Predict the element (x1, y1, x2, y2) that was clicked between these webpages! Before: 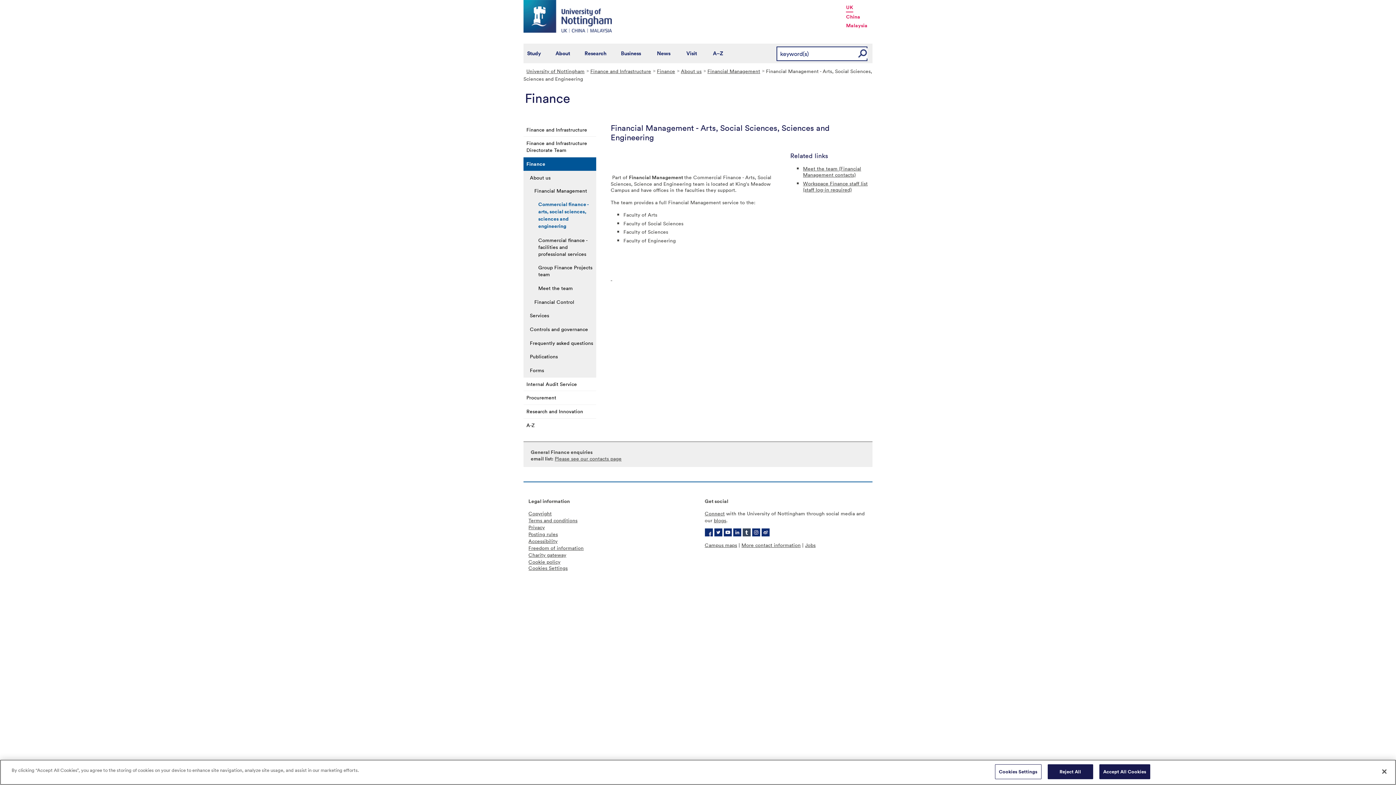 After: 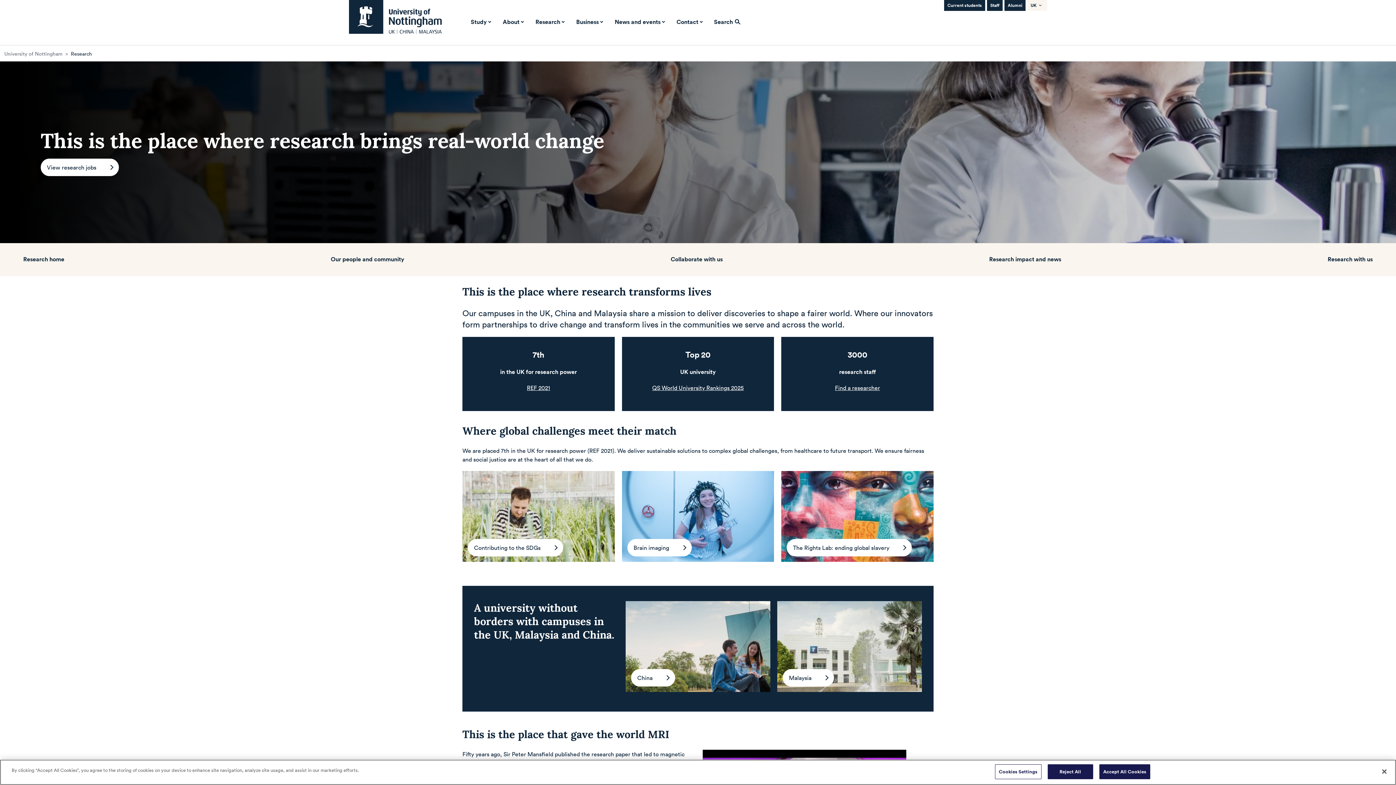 Action: bbox: (581, 43, 610, 63) label: Research